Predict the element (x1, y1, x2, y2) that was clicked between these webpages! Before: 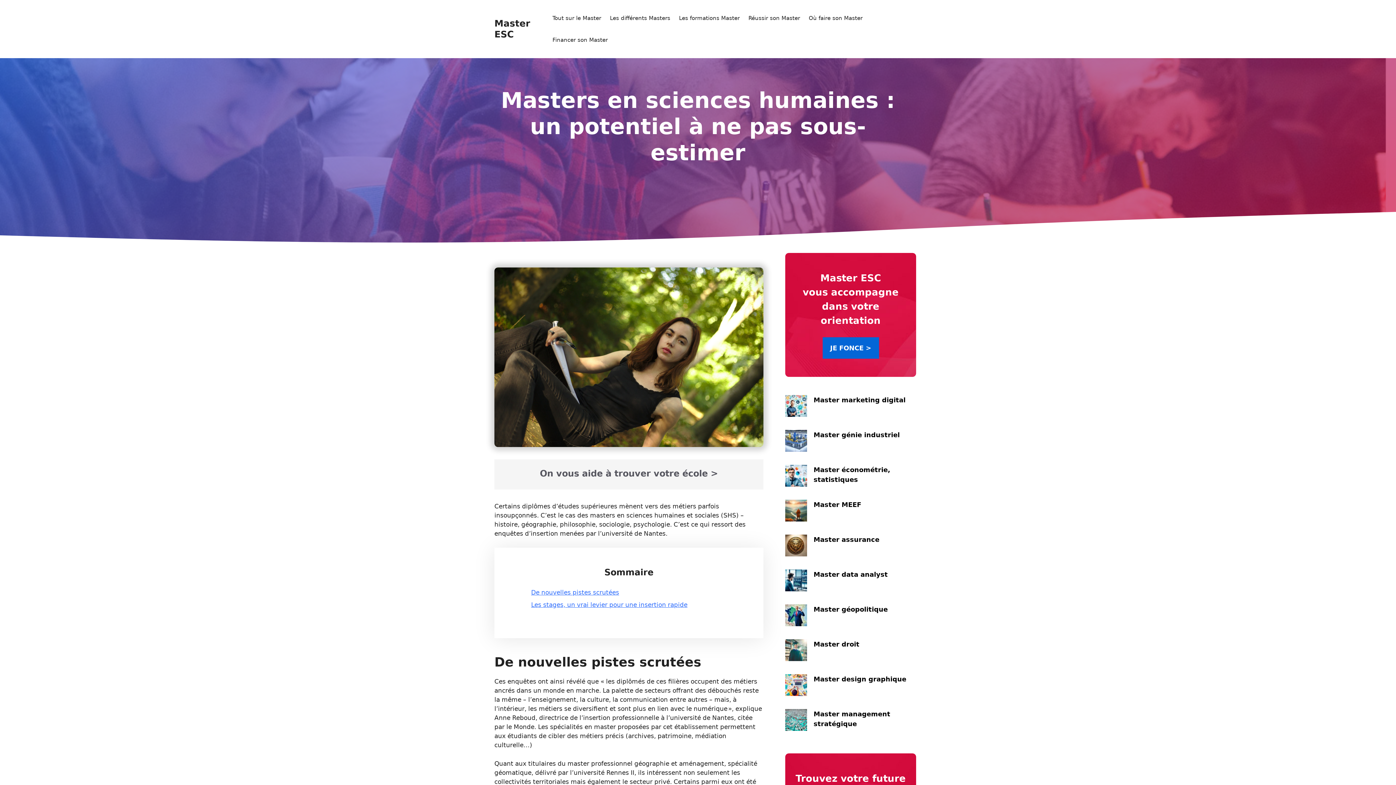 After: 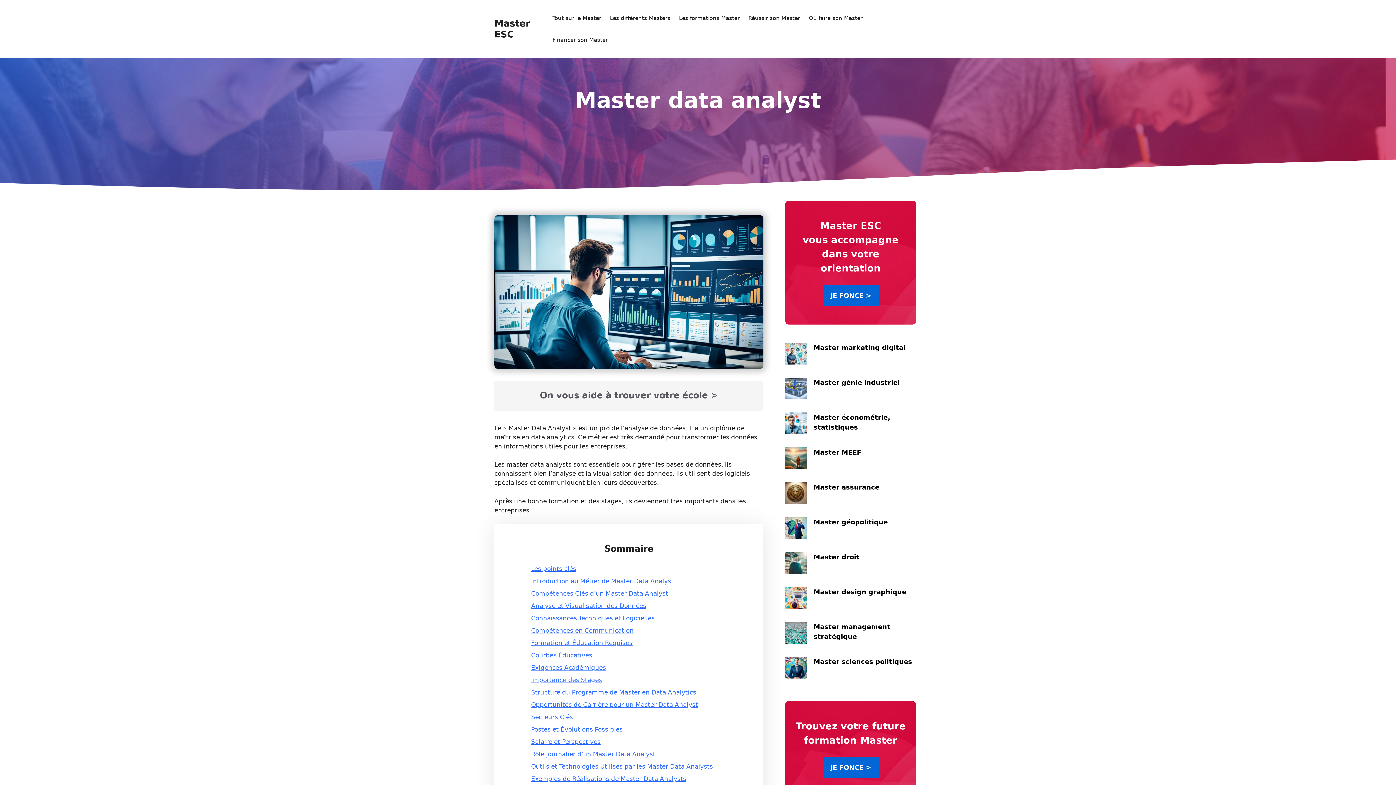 Action: bbox: (813, 570, 888, 578) label: Master data analyst